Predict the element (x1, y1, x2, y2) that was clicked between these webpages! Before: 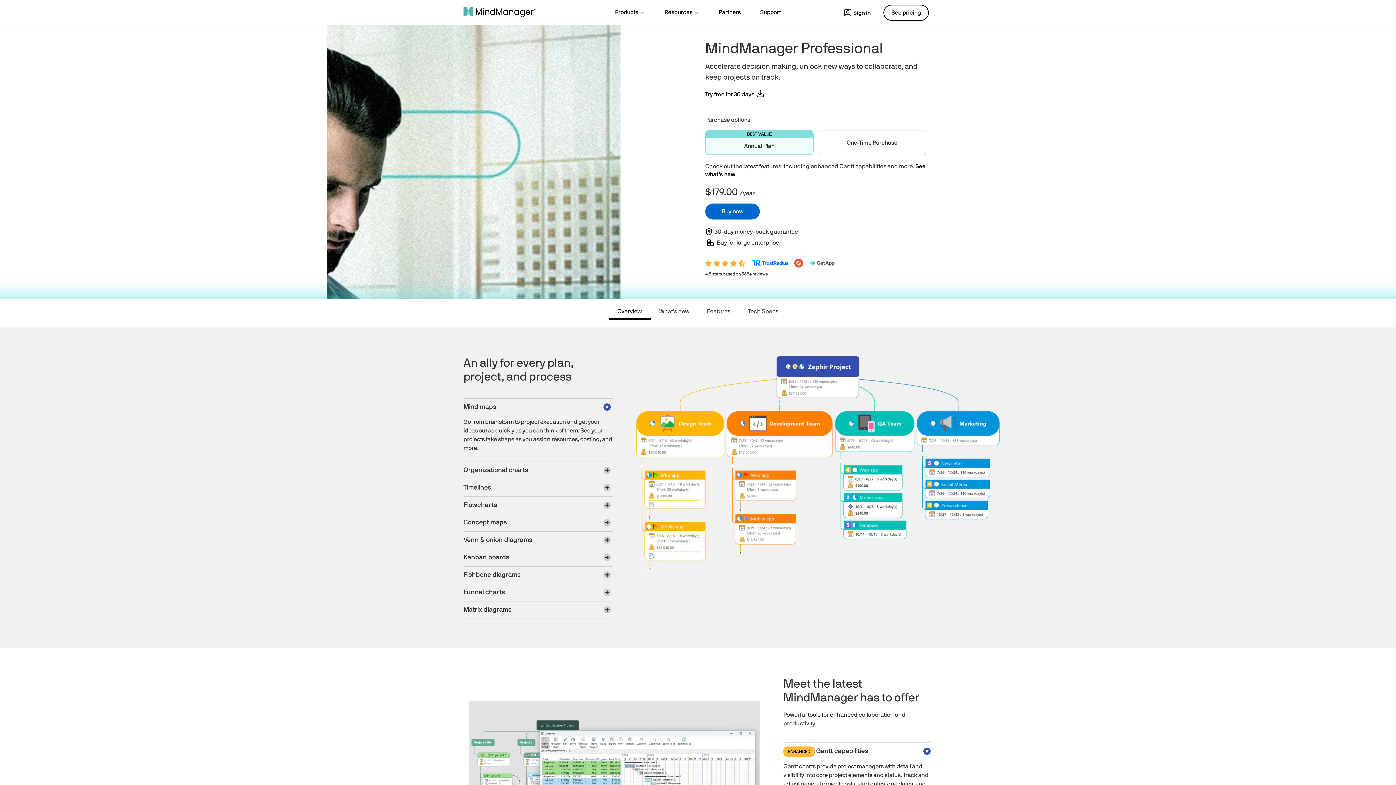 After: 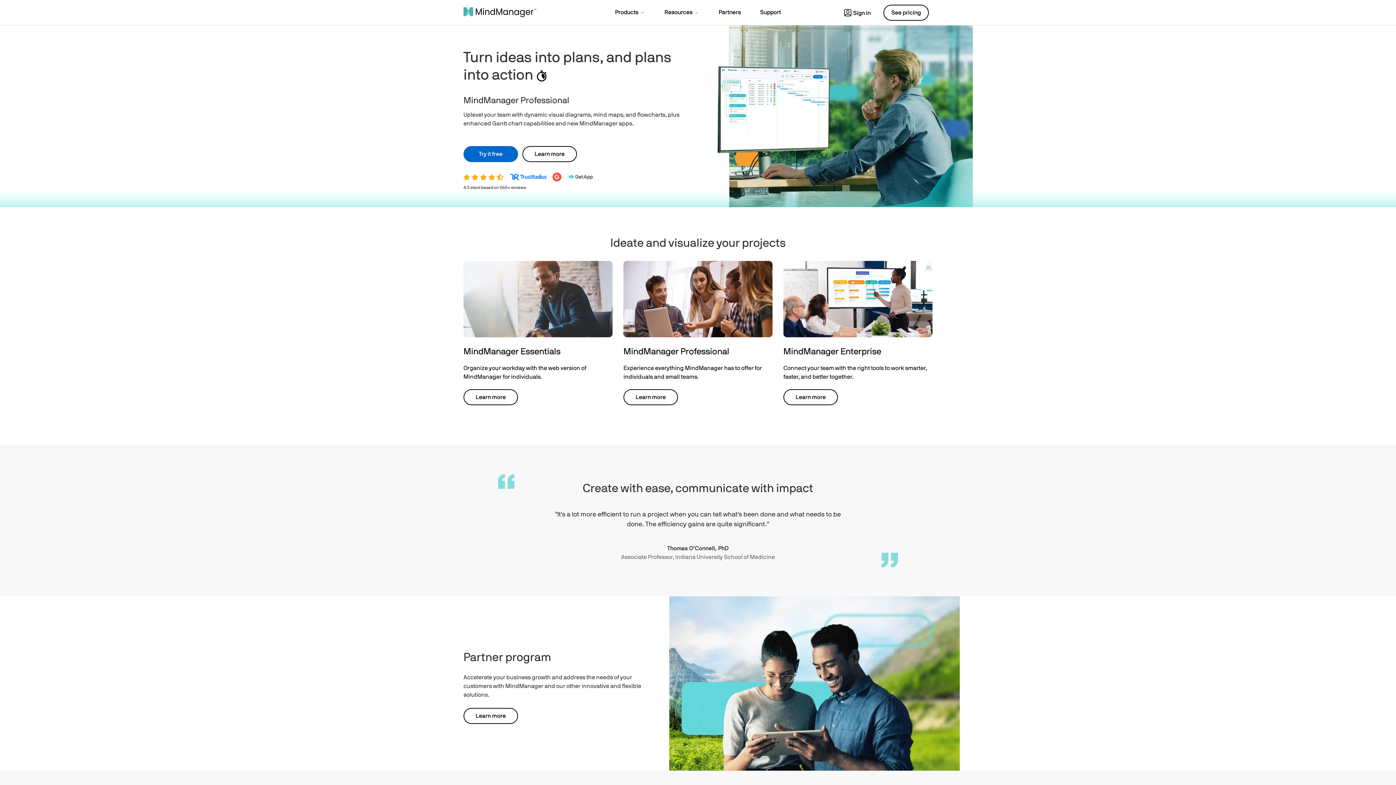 Action: bbox: (458, 0, 546, 24)